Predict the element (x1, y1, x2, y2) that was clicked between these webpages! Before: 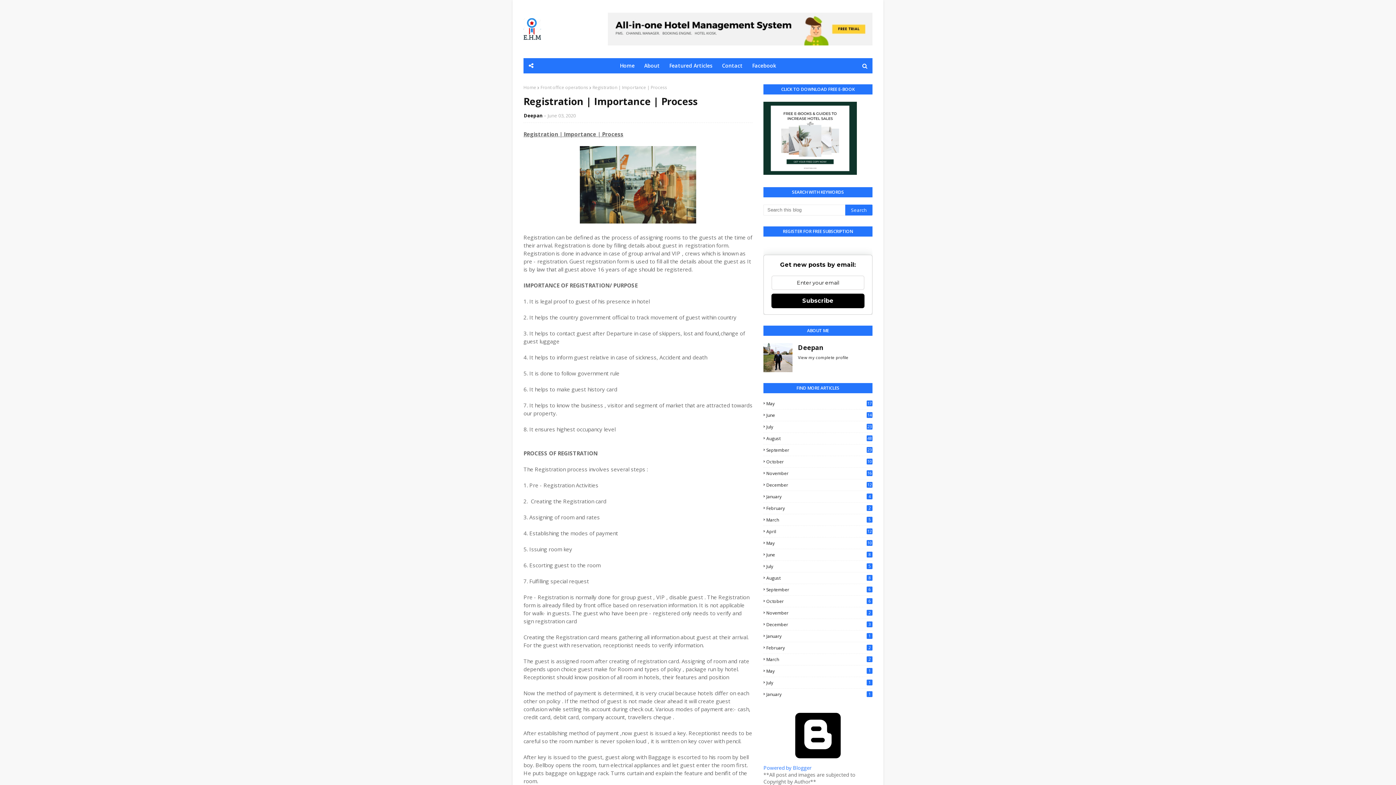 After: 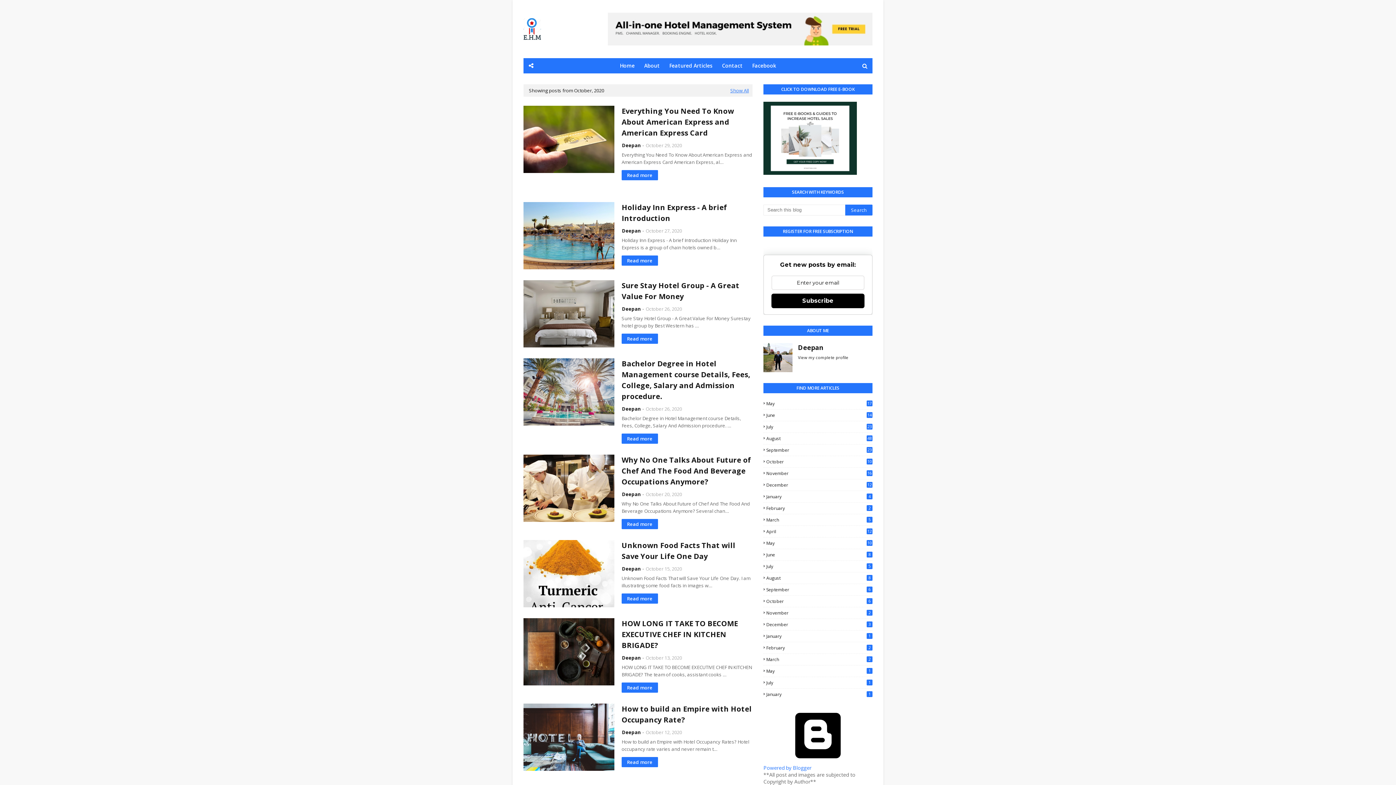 Action: bbox: (763, 458, 872, 465) label: October
10